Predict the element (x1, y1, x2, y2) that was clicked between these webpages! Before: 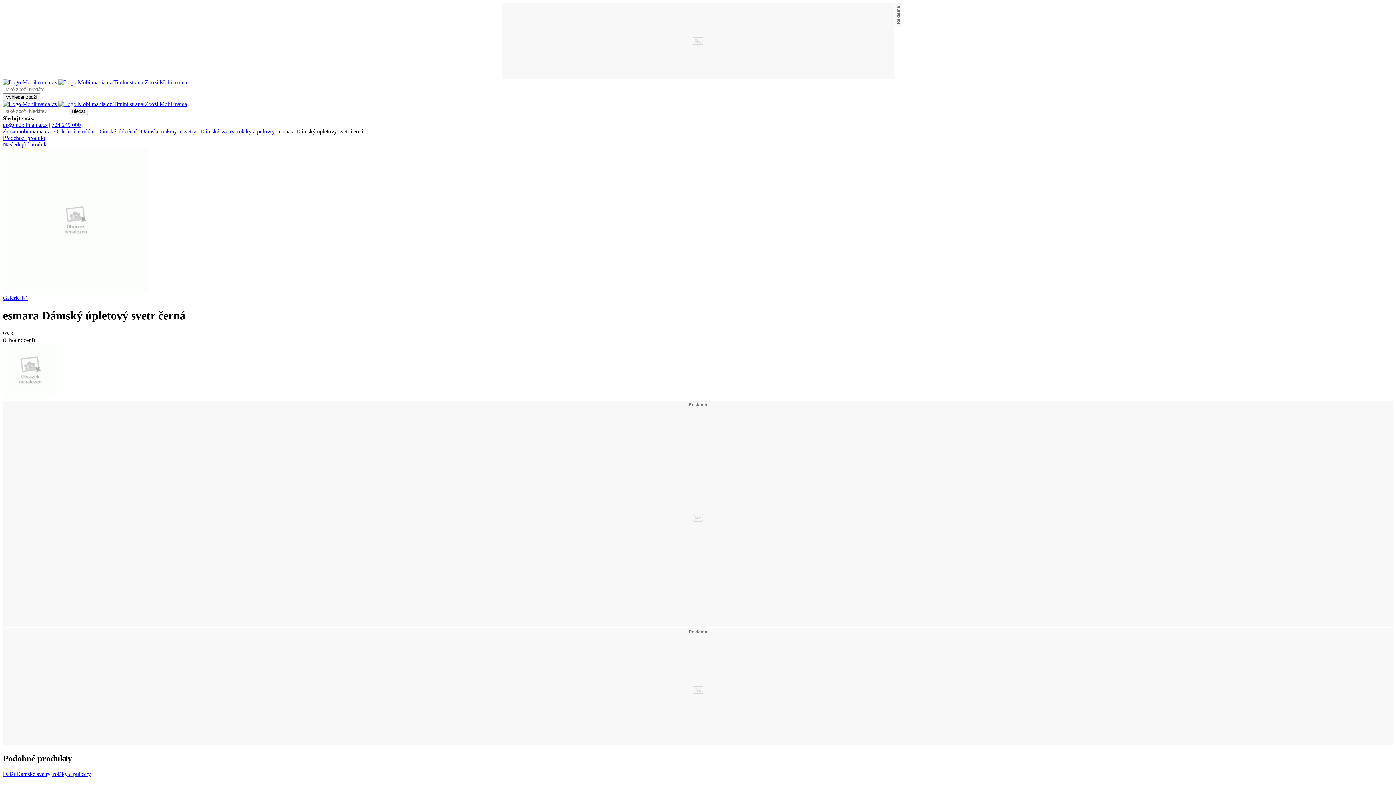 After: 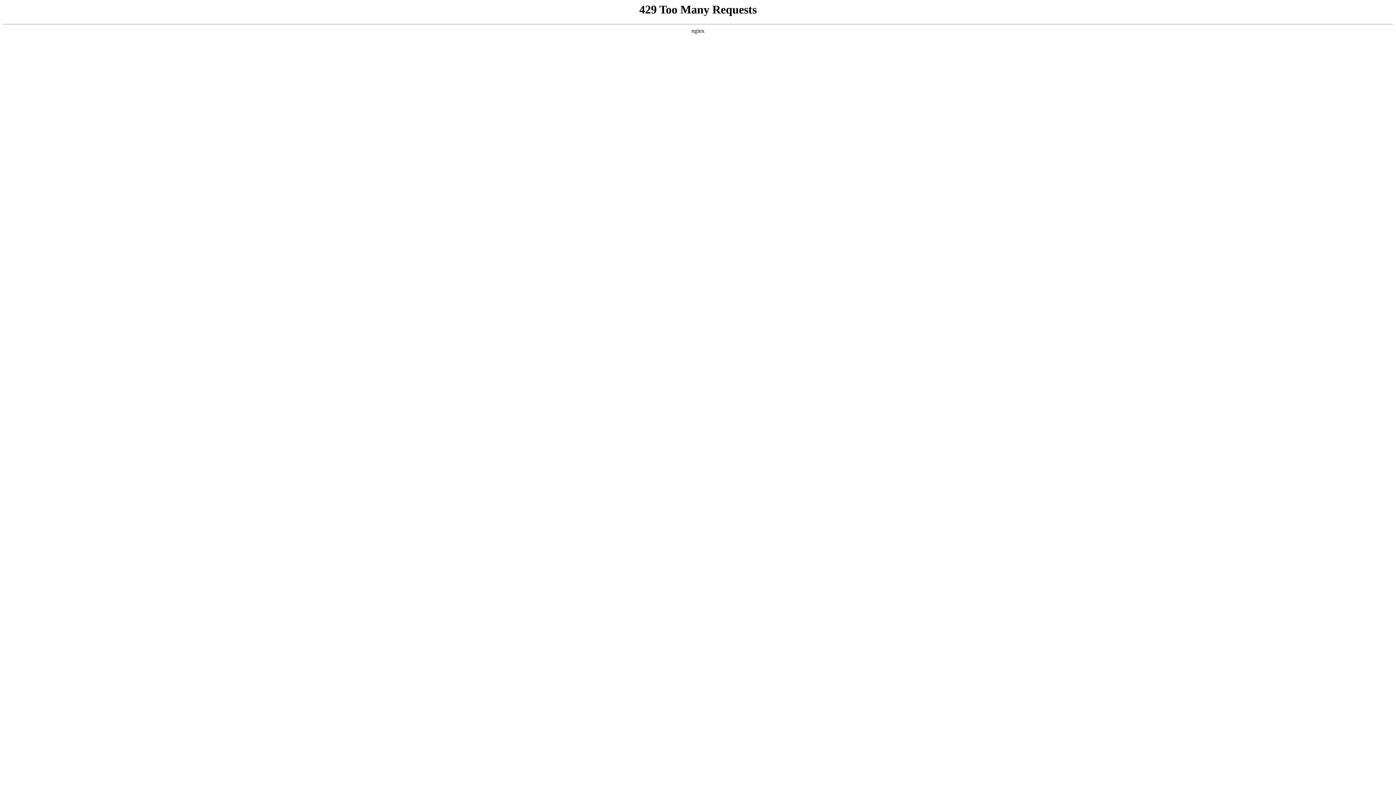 Action: bbox: (68, 107, 88, 115) label: Hledat